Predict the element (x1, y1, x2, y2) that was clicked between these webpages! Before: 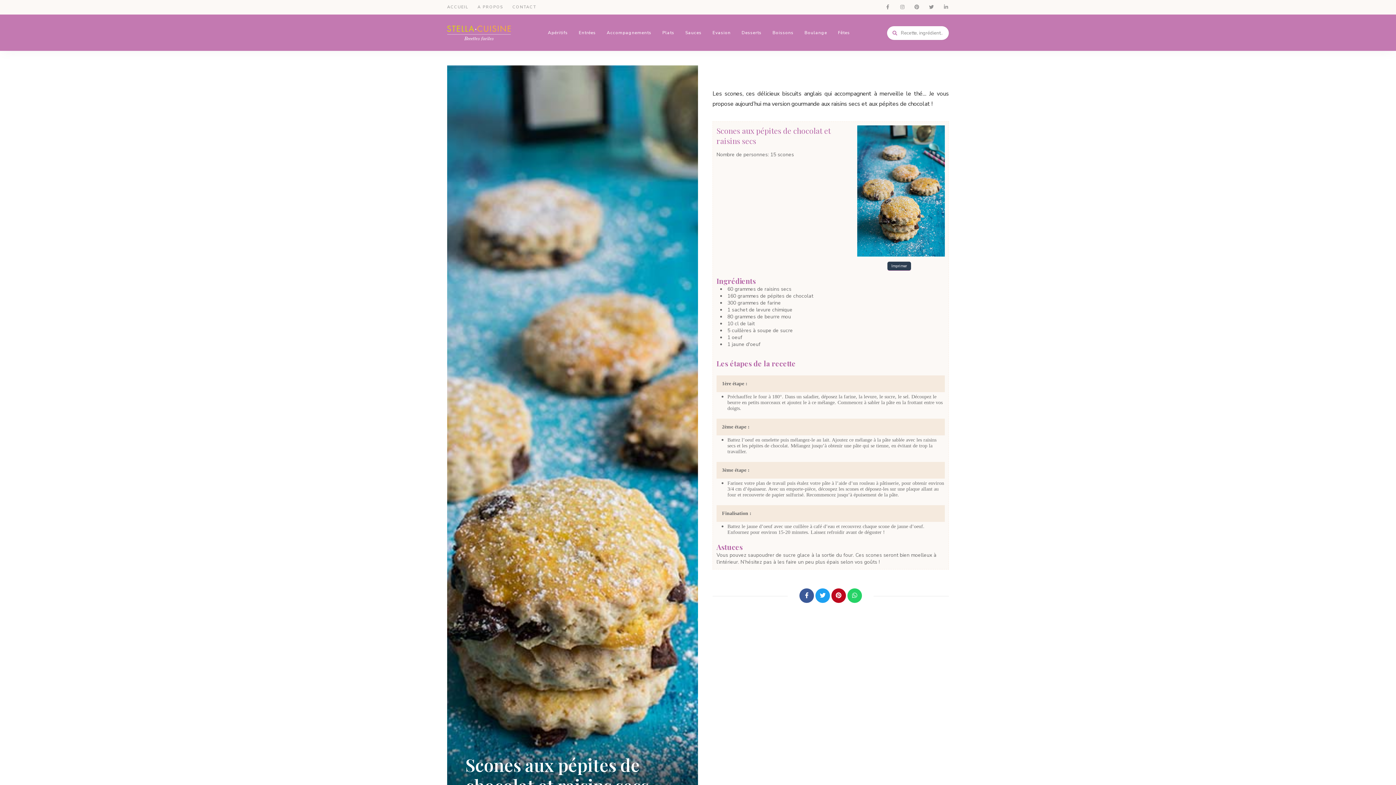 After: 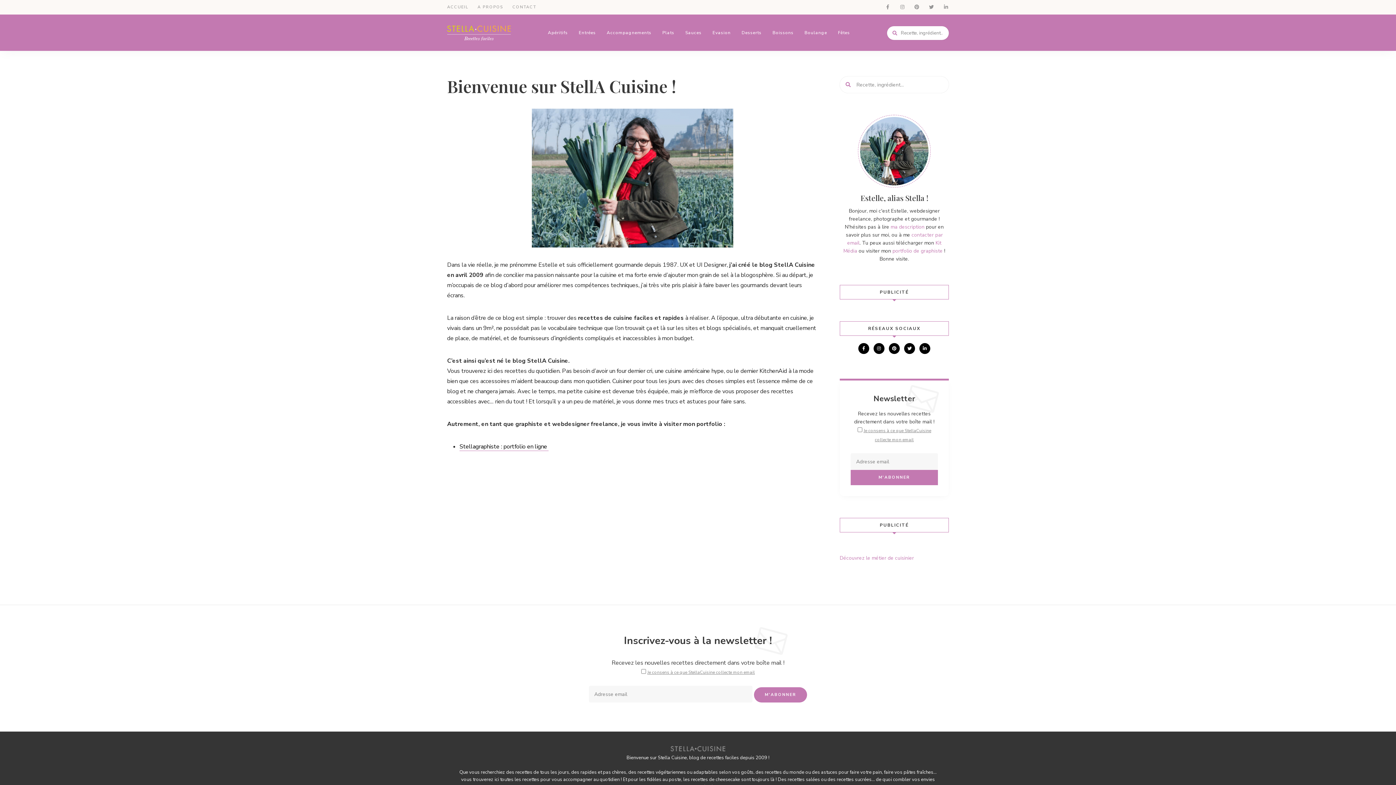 Action: label: A PROPOS bbox: (477, 0, 503, 14)